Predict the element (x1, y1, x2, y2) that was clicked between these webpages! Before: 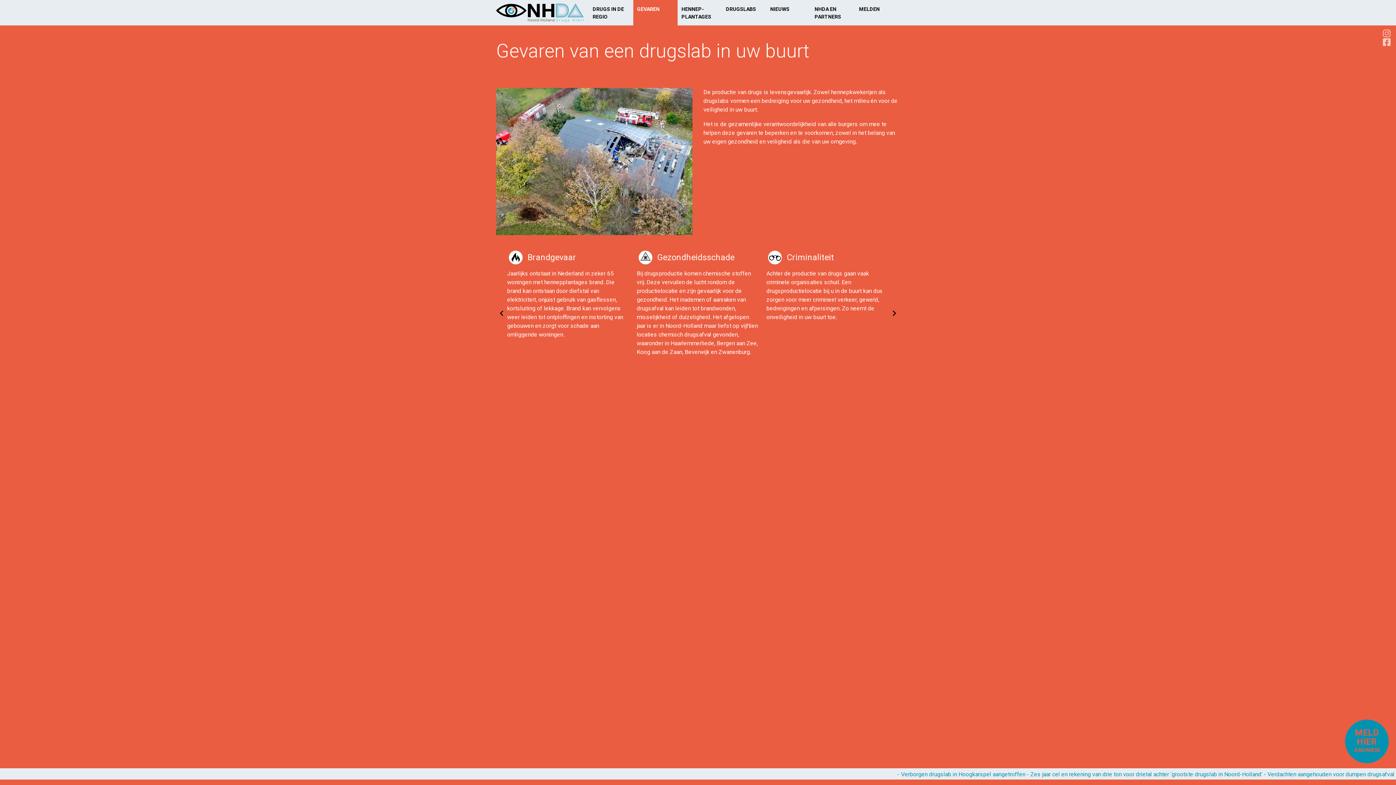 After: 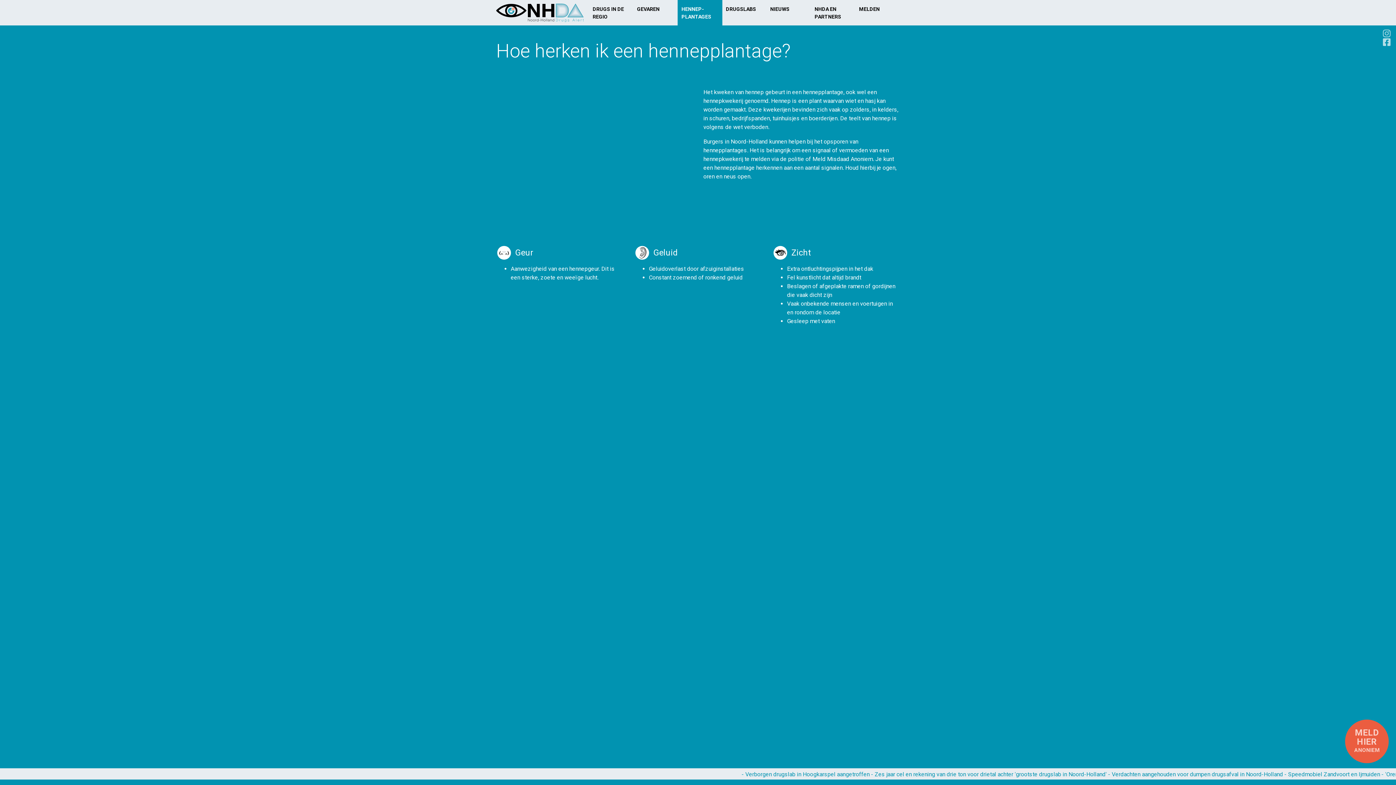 Action: label: HENNEP- PLANTAGES bbox: (677, 0, 722, 25)